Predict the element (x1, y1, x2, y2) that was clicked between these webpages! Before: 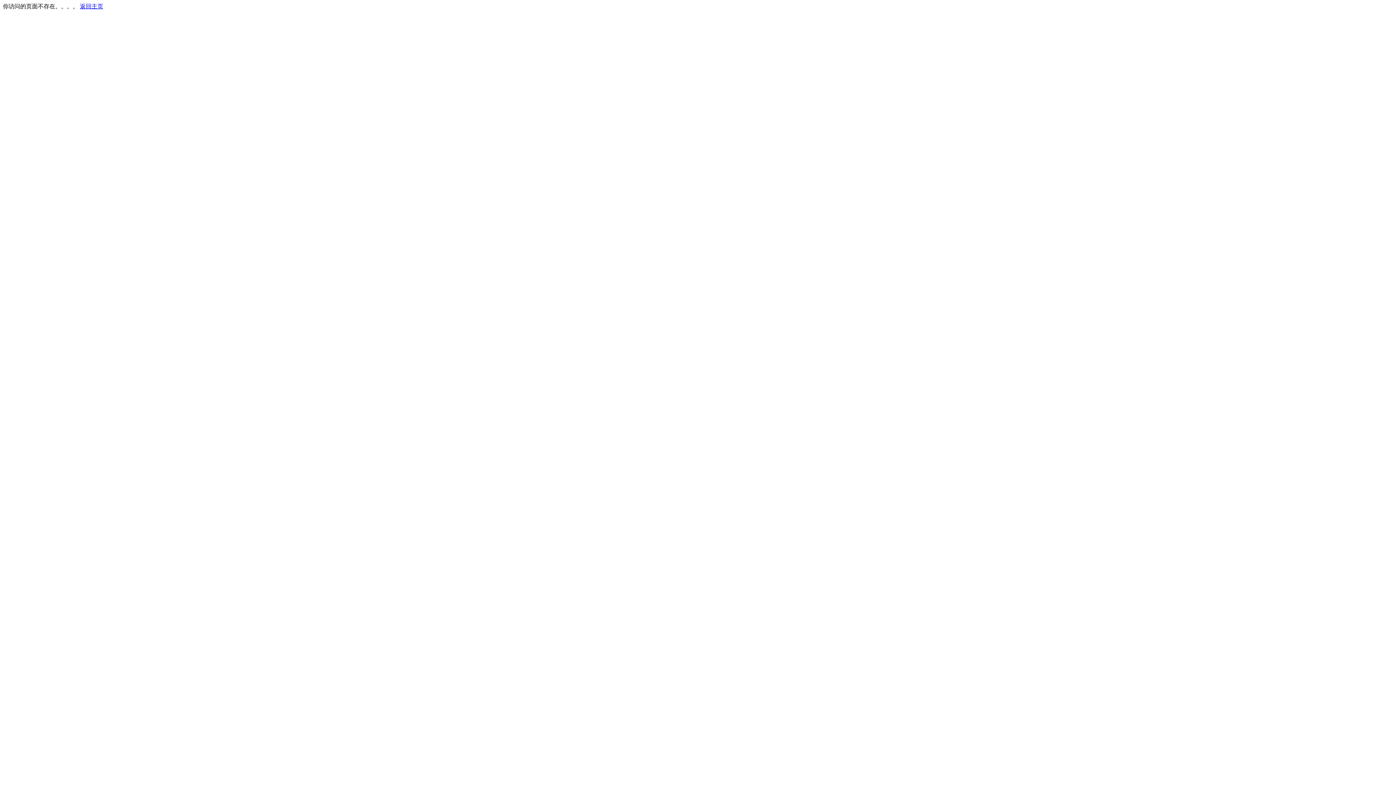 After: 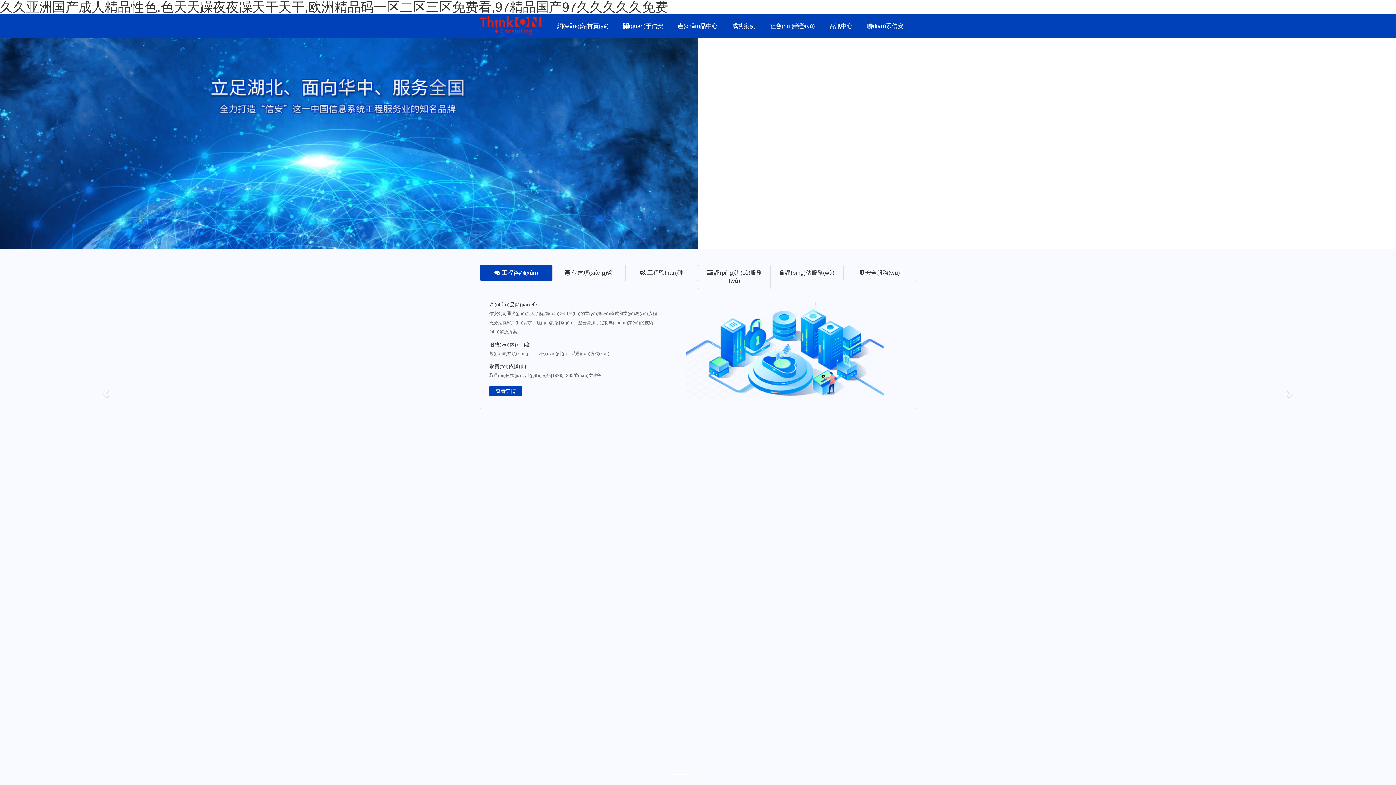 Action: label: 返回主页 bbox: (80, 3, 103, 9)